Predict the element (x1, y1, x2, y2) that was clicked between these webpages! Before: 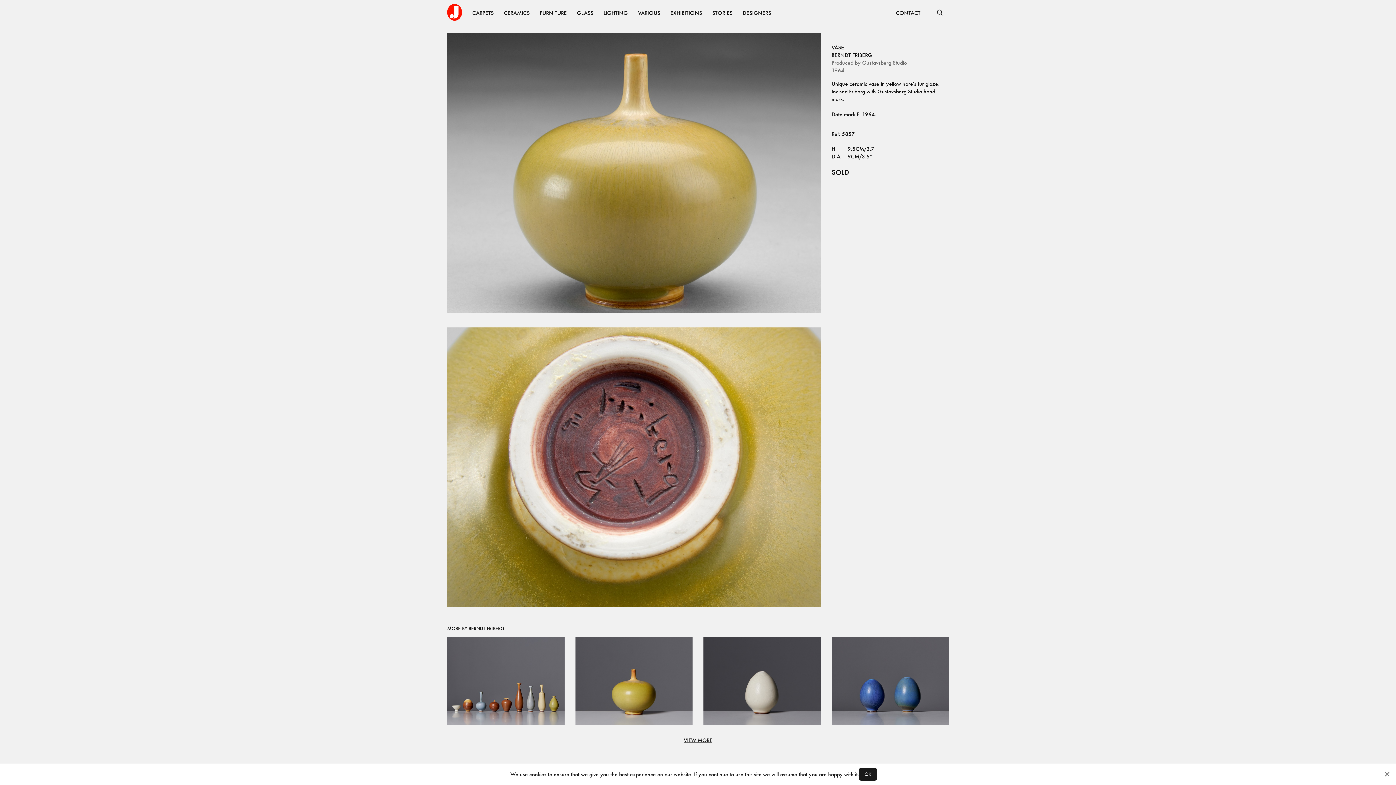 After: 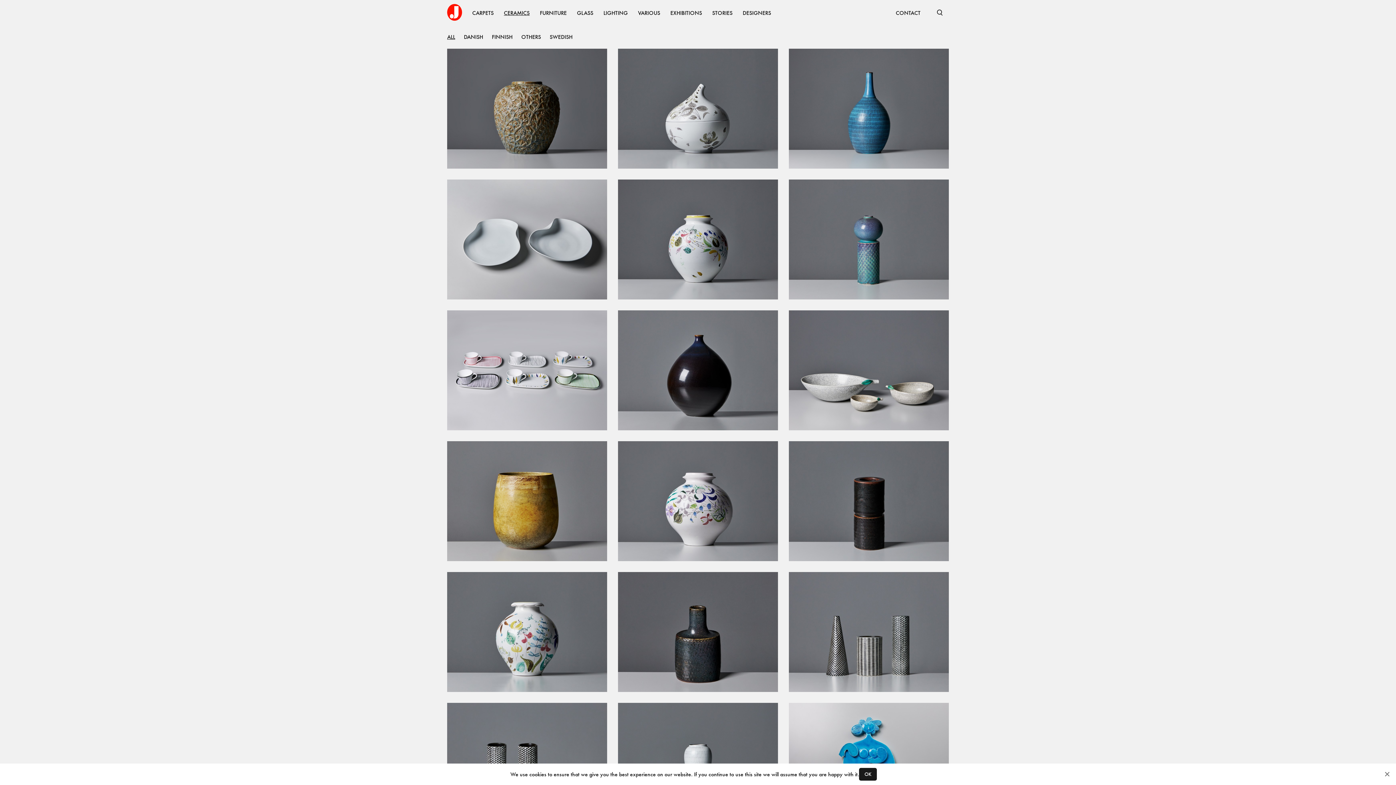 Action: label: CERAMICS bbox: (498, 3, 534, 21)